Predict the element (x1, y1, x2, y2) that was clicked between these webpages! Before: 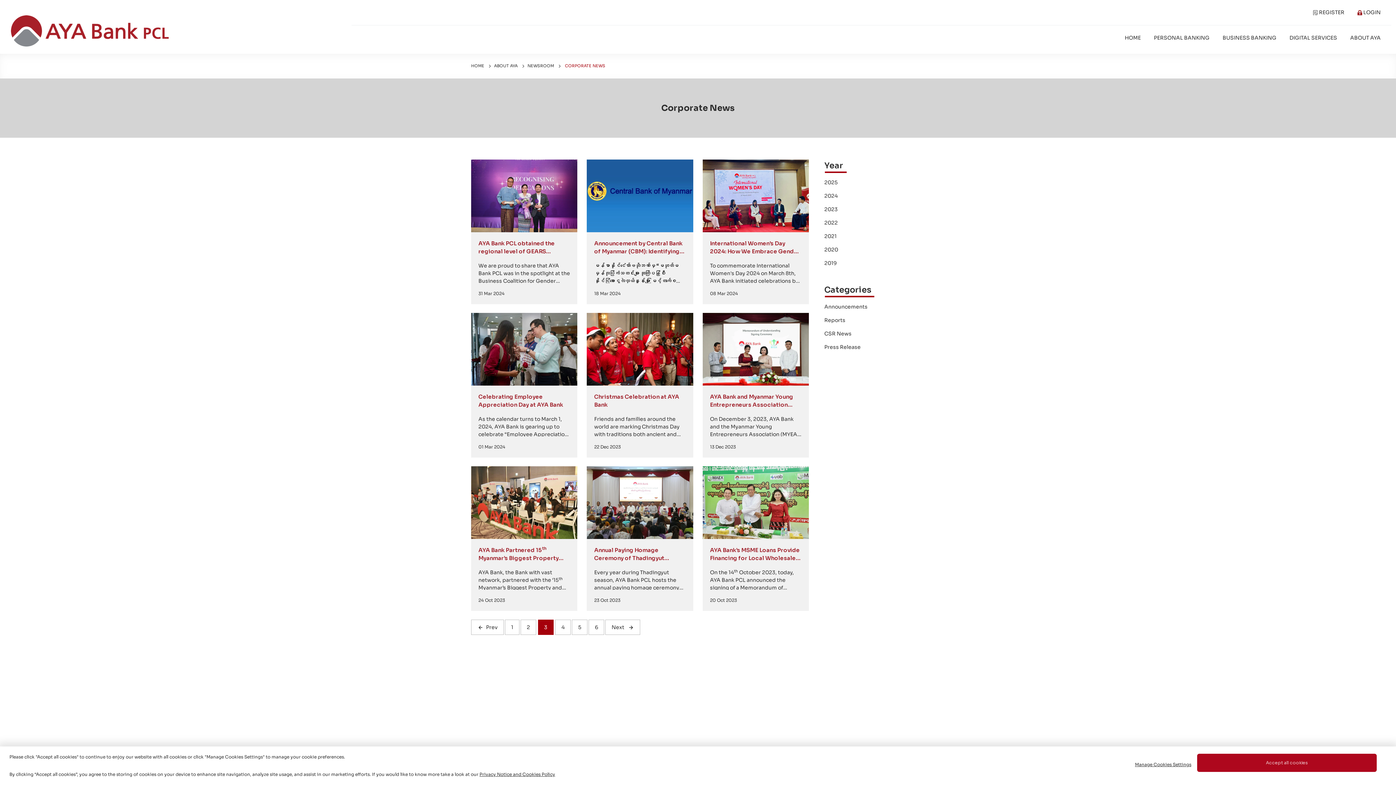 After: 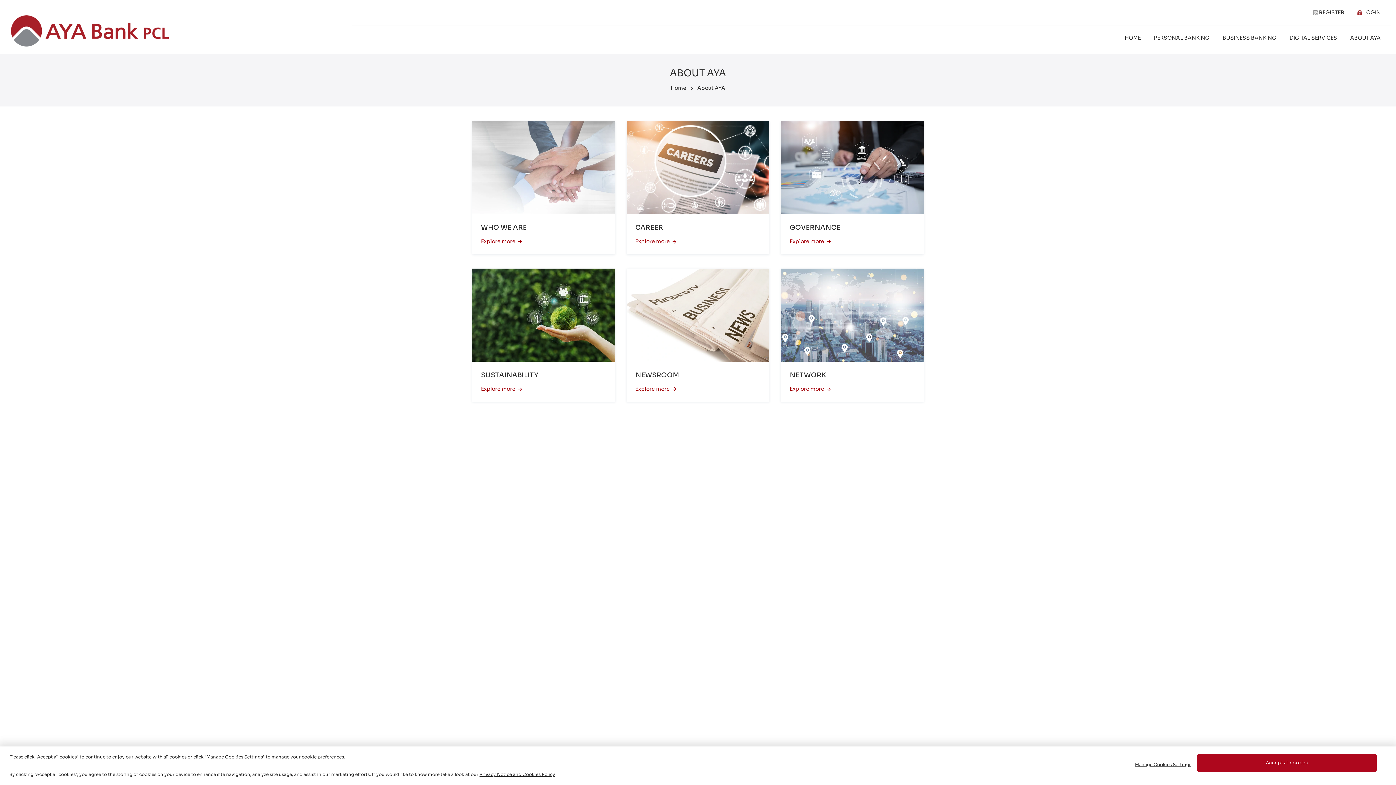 Action: label: ABOUT AYA bbox: (1350, 34, 1381, 41)